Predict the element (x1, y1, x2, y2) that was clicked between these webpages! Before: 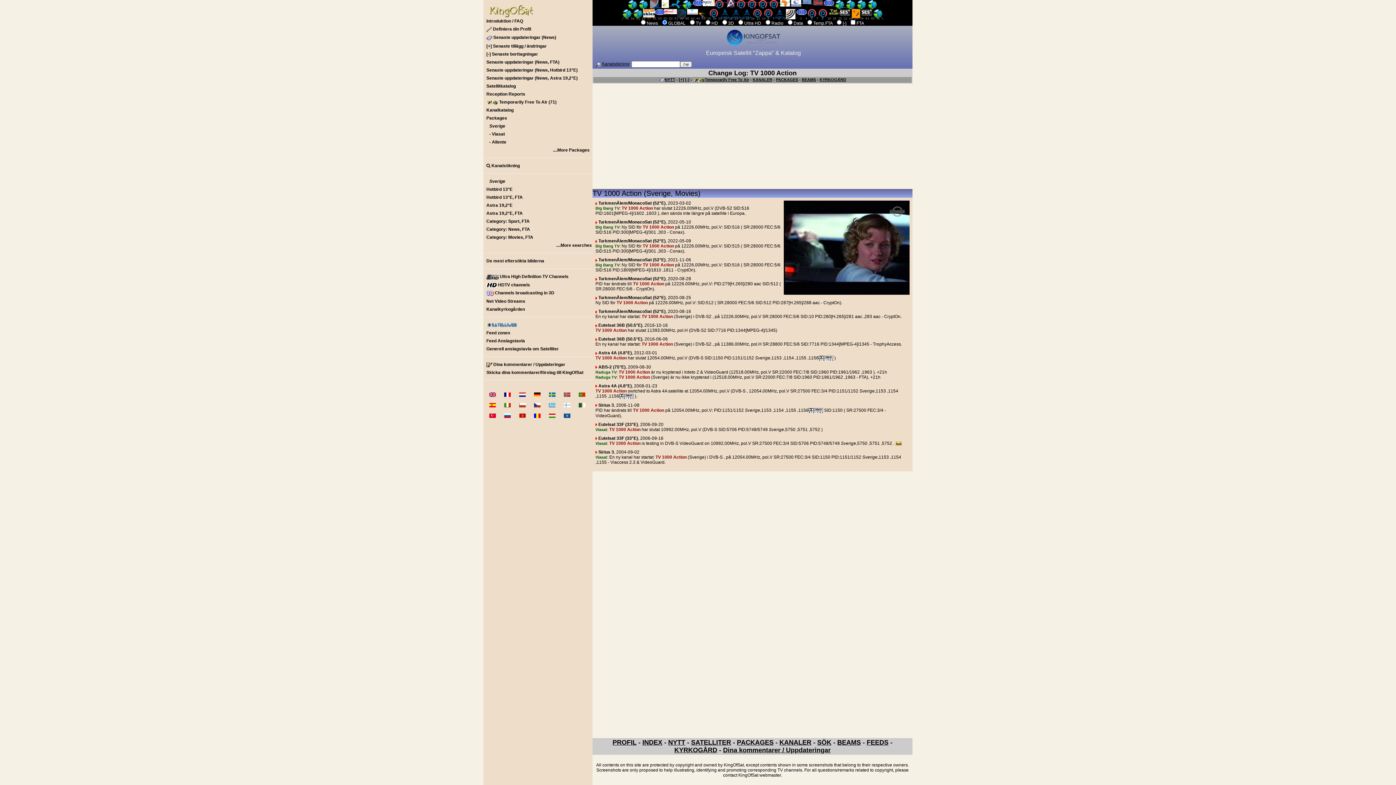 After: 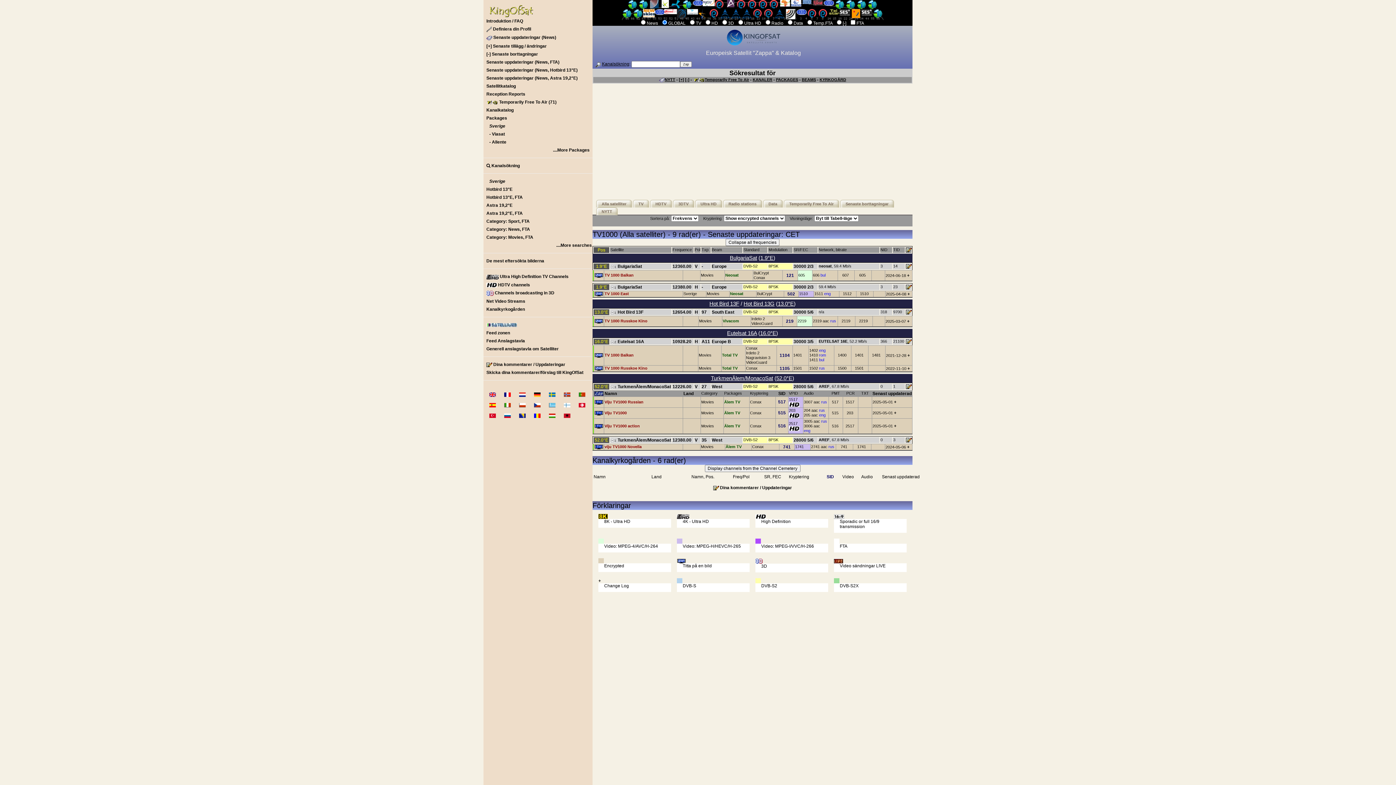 Action: label: TV 1000 Action bbox: (595, 355, 626, 360)